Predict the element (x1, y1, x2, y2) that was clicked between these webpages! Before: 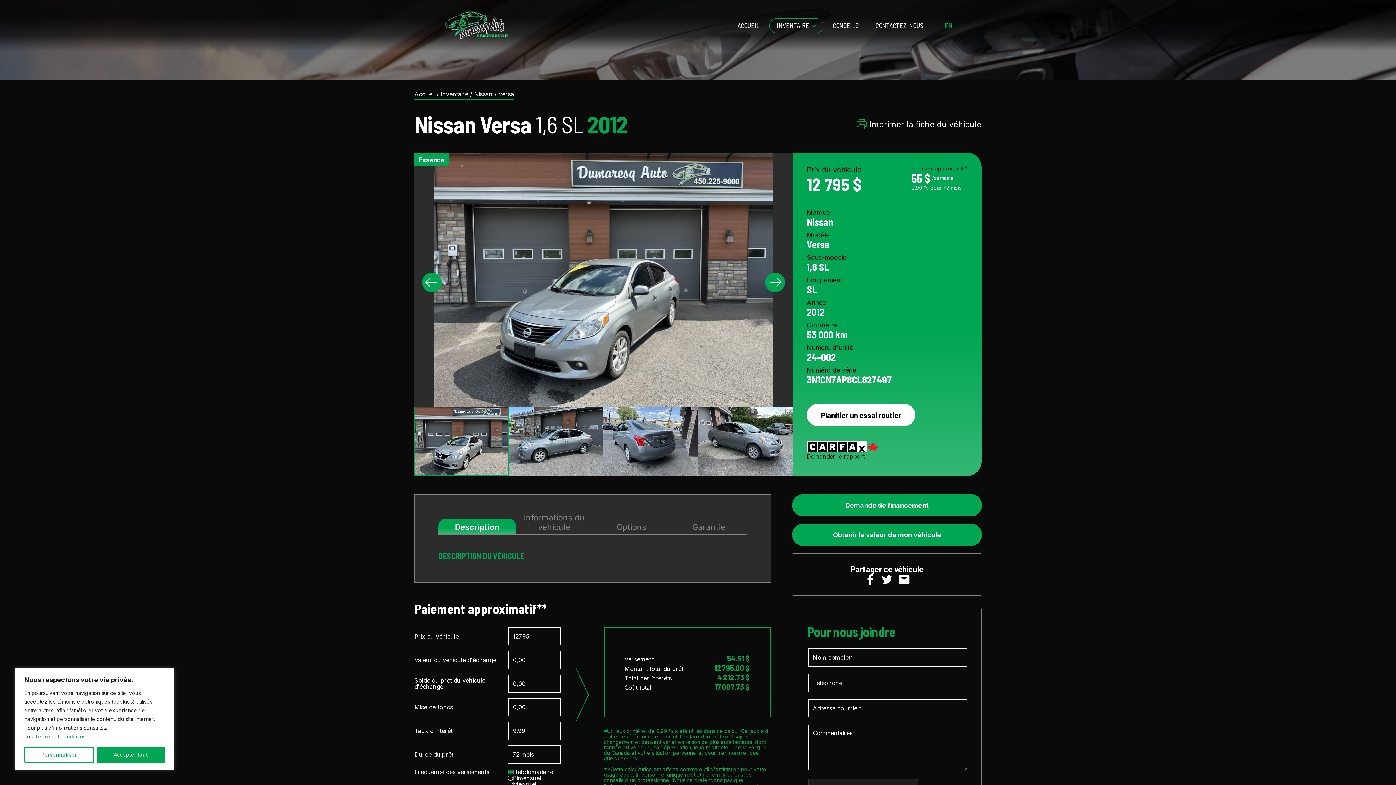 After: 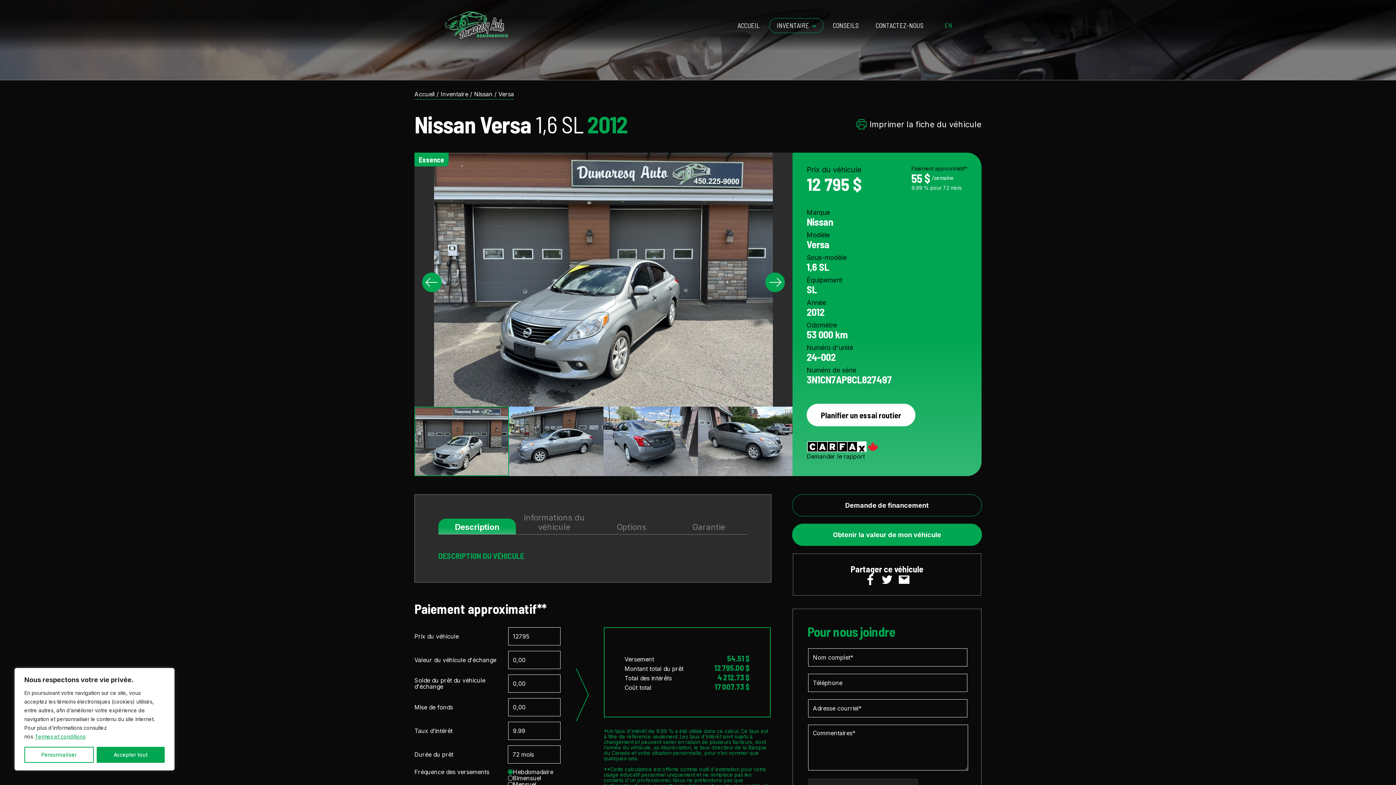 Action: bbox: (792, 494, 982, 516) label: Demande de financement